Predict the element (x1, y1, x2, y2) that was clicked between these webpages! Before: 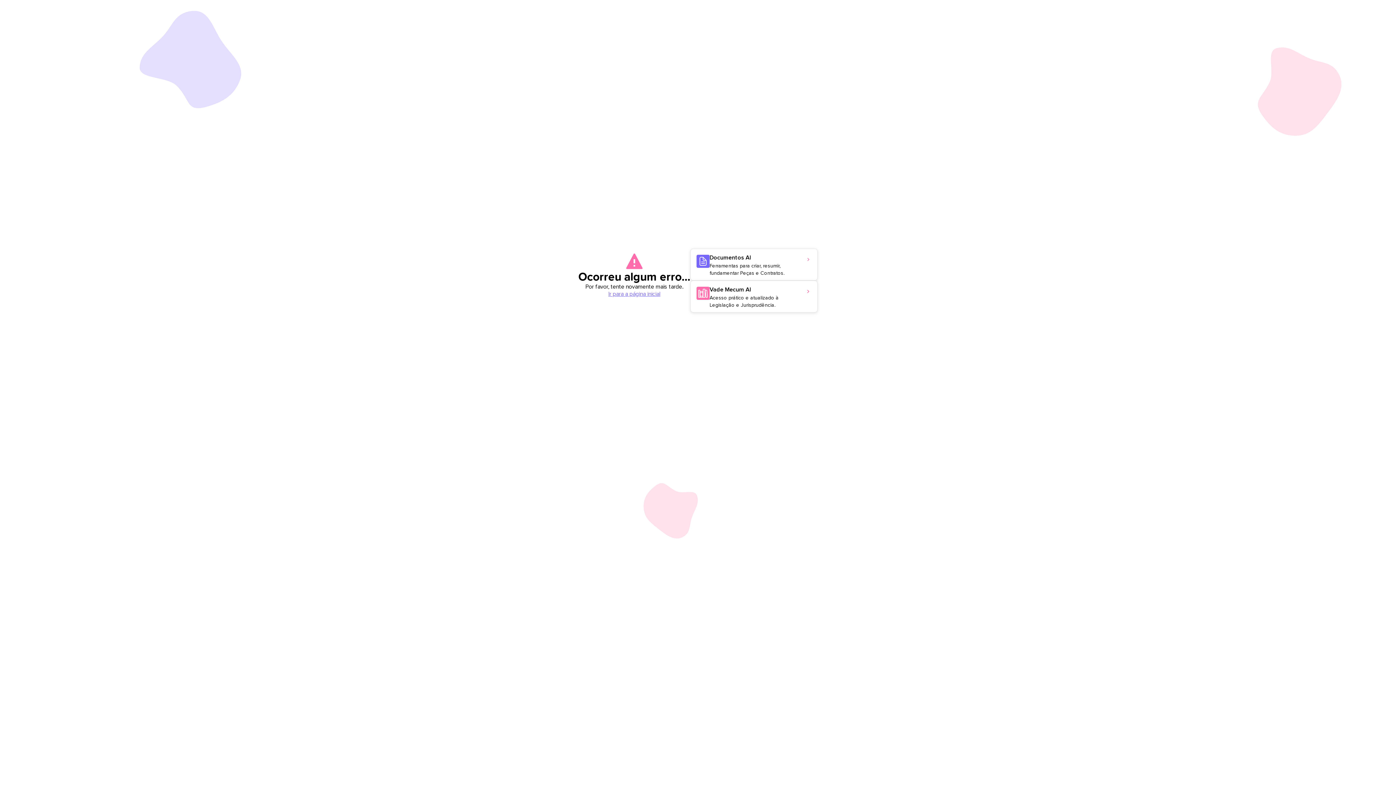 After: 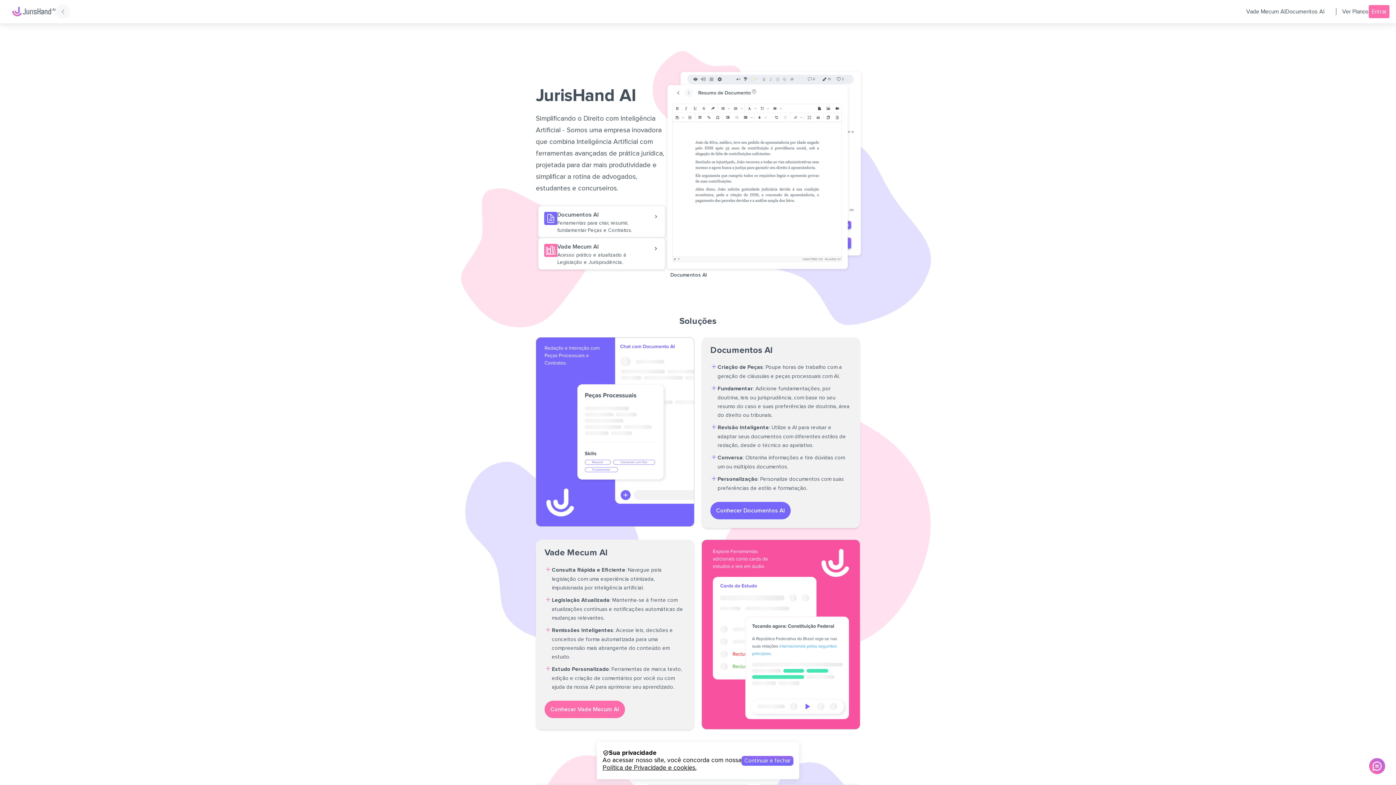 Action: bbox: (608, 290, 660, 297) label: Ir para a página inicial